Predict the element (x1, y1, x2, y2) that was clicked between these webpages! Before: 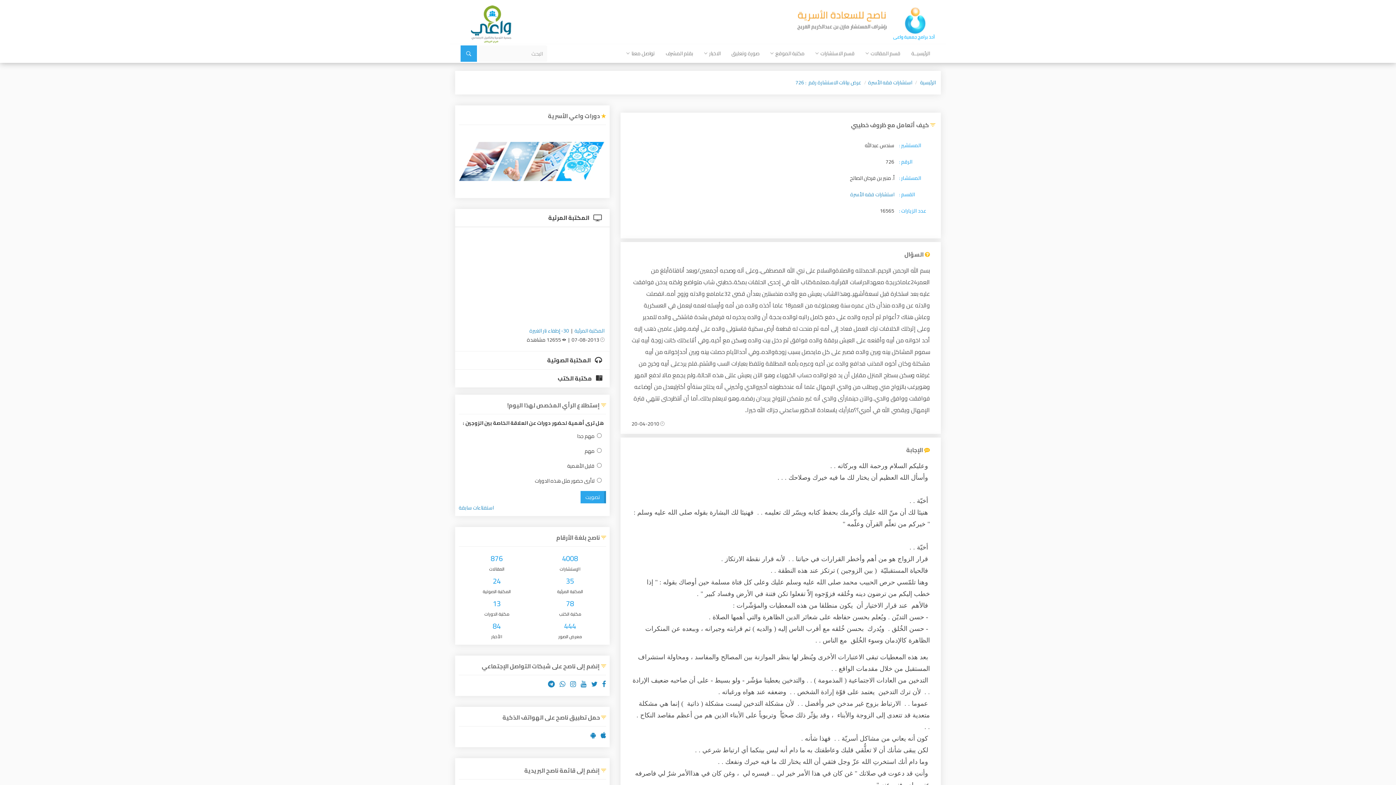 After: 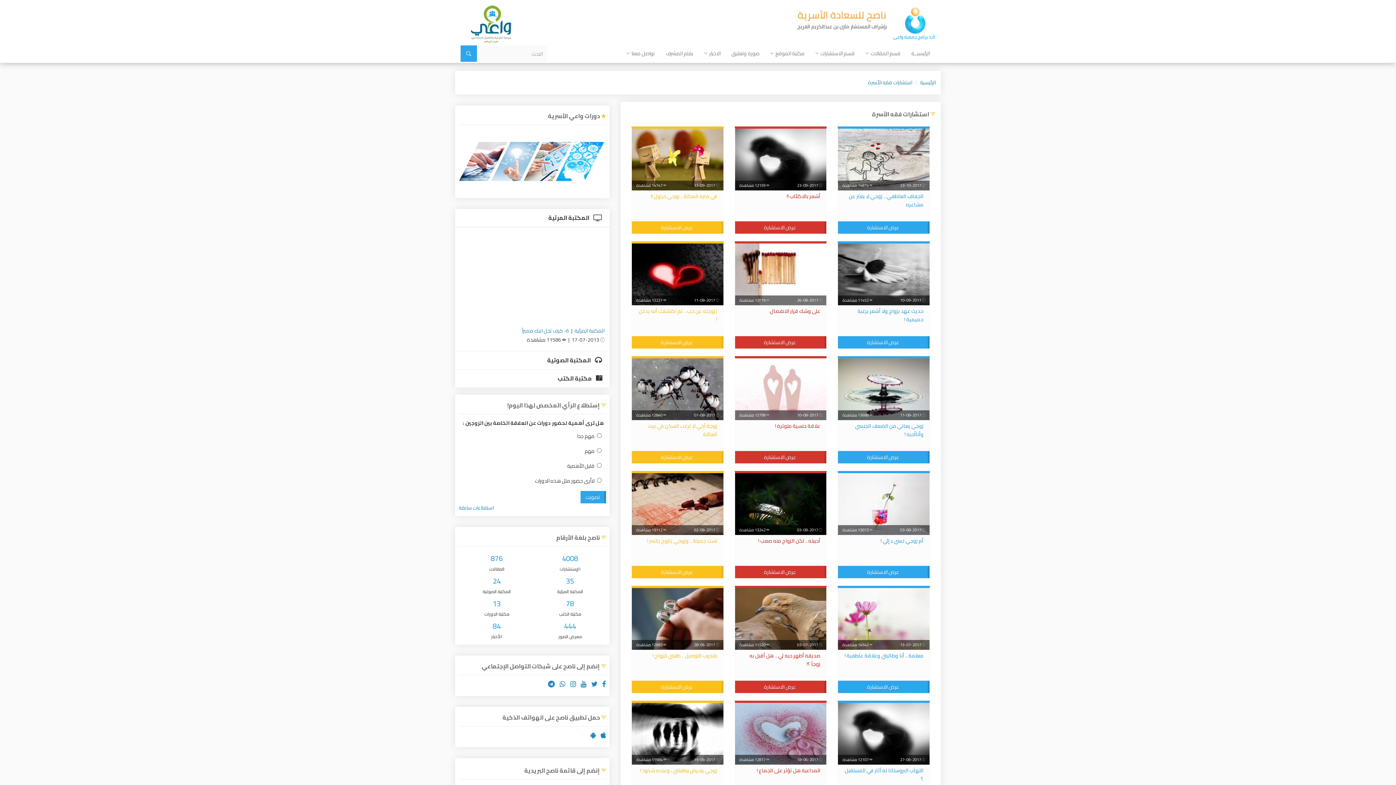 Action: label: استشارات فقه الأسرة bbox: (868, 77, 912, 87)